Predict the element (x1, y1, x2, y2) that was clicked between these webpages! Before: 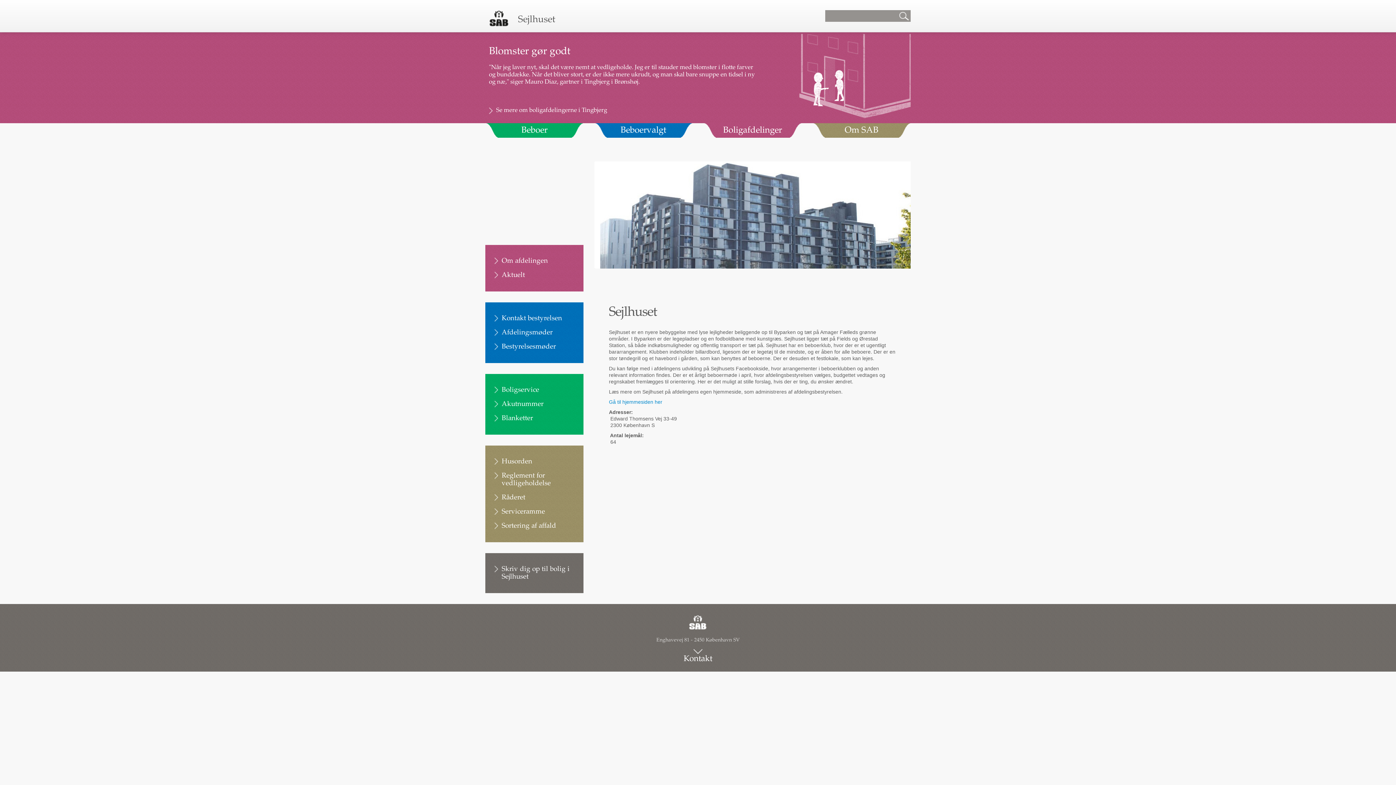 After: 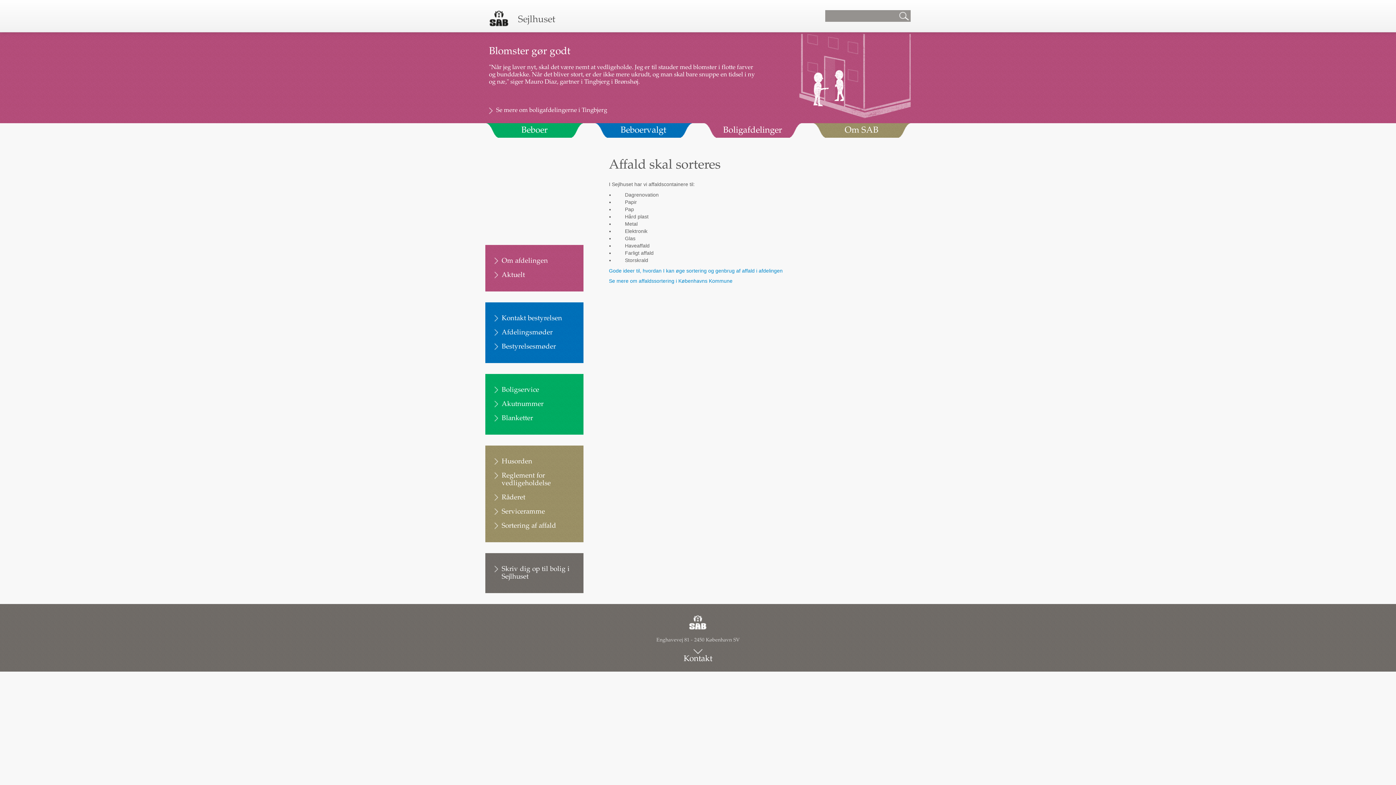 Action: label: Sortering af affald bbox: (487, 521, 583, 531)